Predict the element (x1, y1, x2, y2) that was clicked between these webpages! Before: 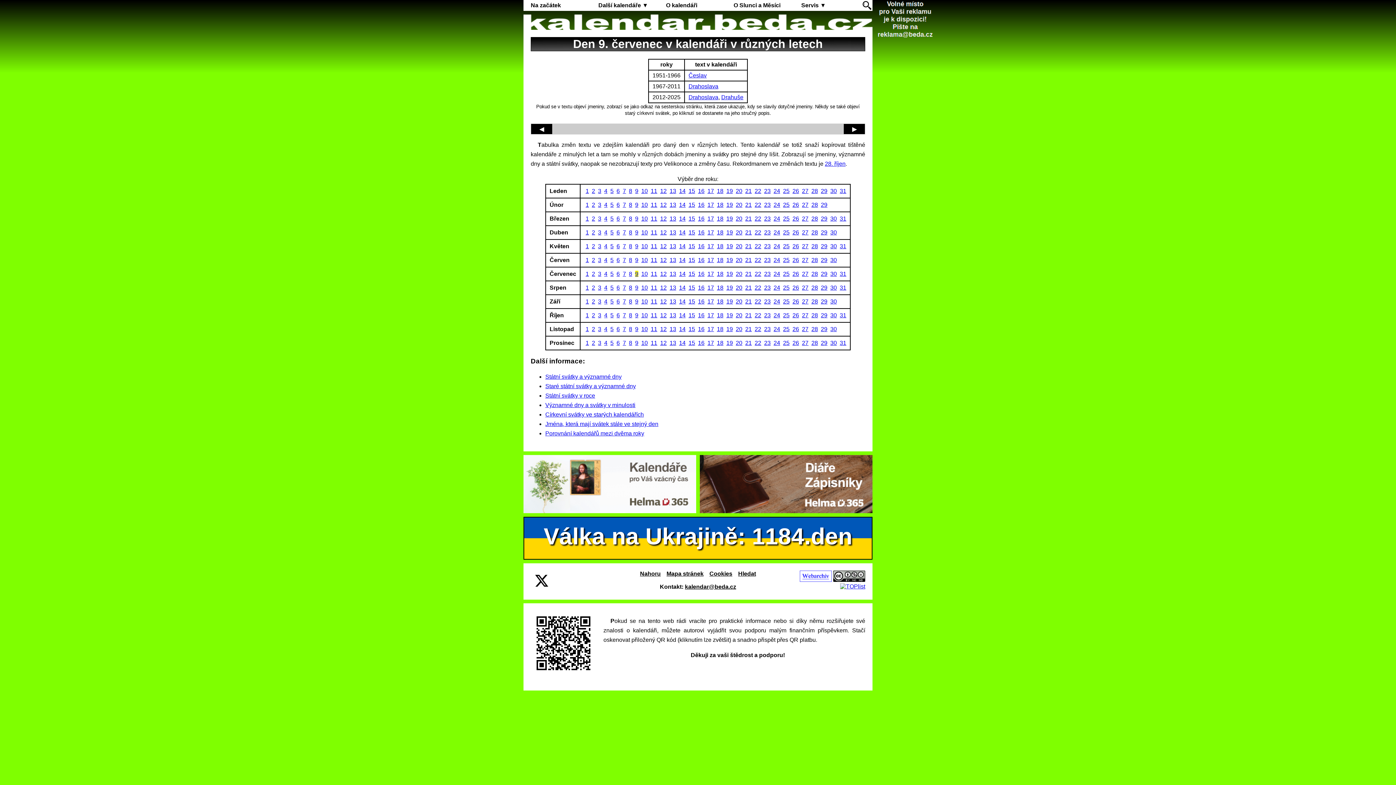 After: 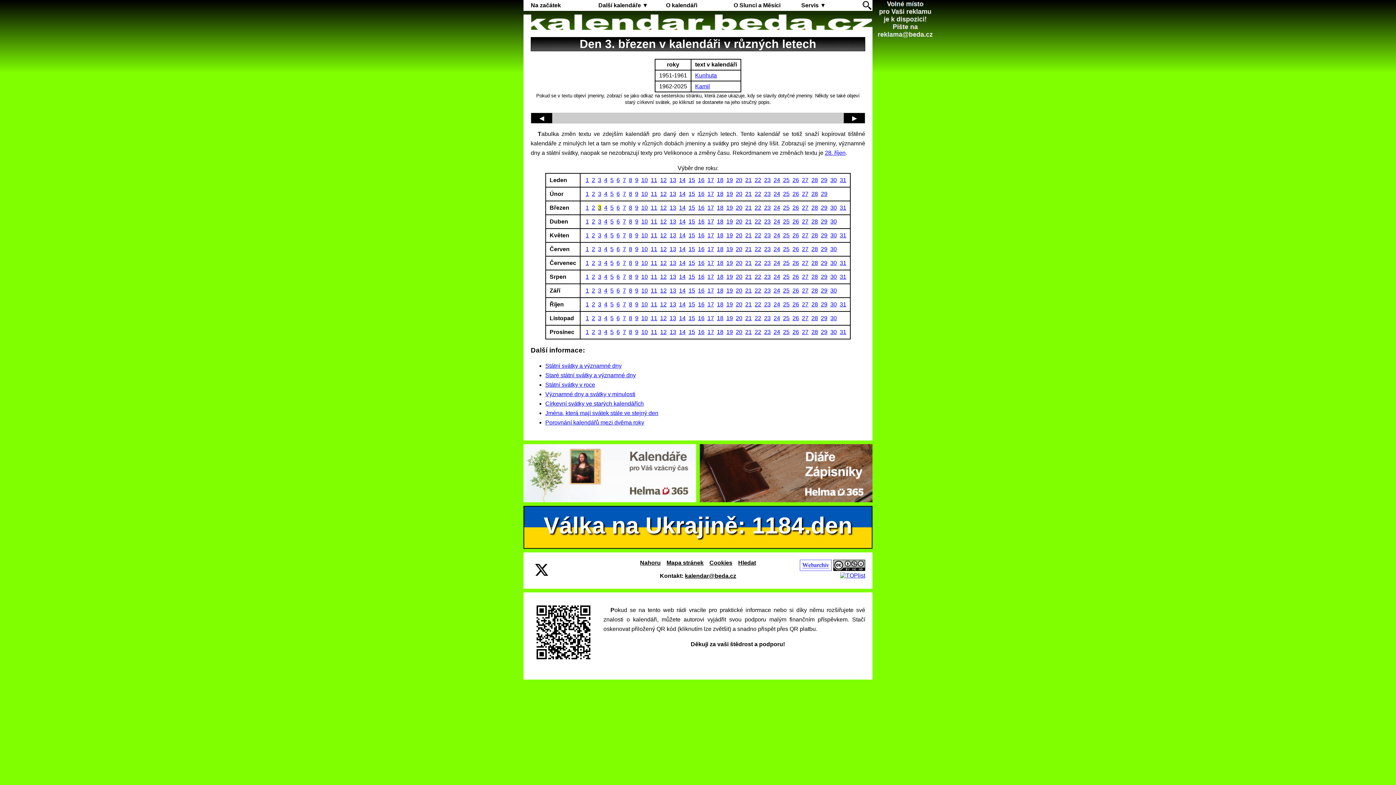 Action: bbox: (598, 215, 601, 221) label: 3